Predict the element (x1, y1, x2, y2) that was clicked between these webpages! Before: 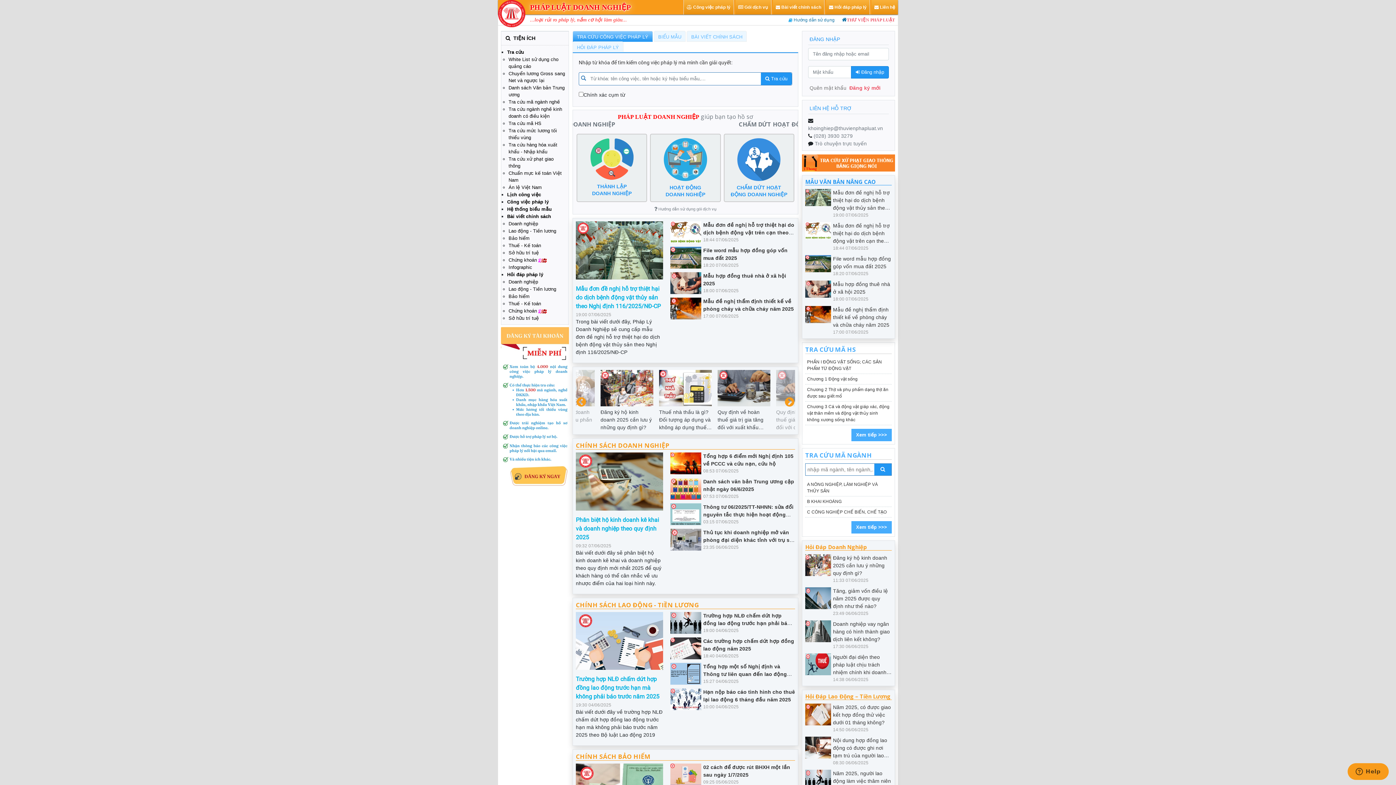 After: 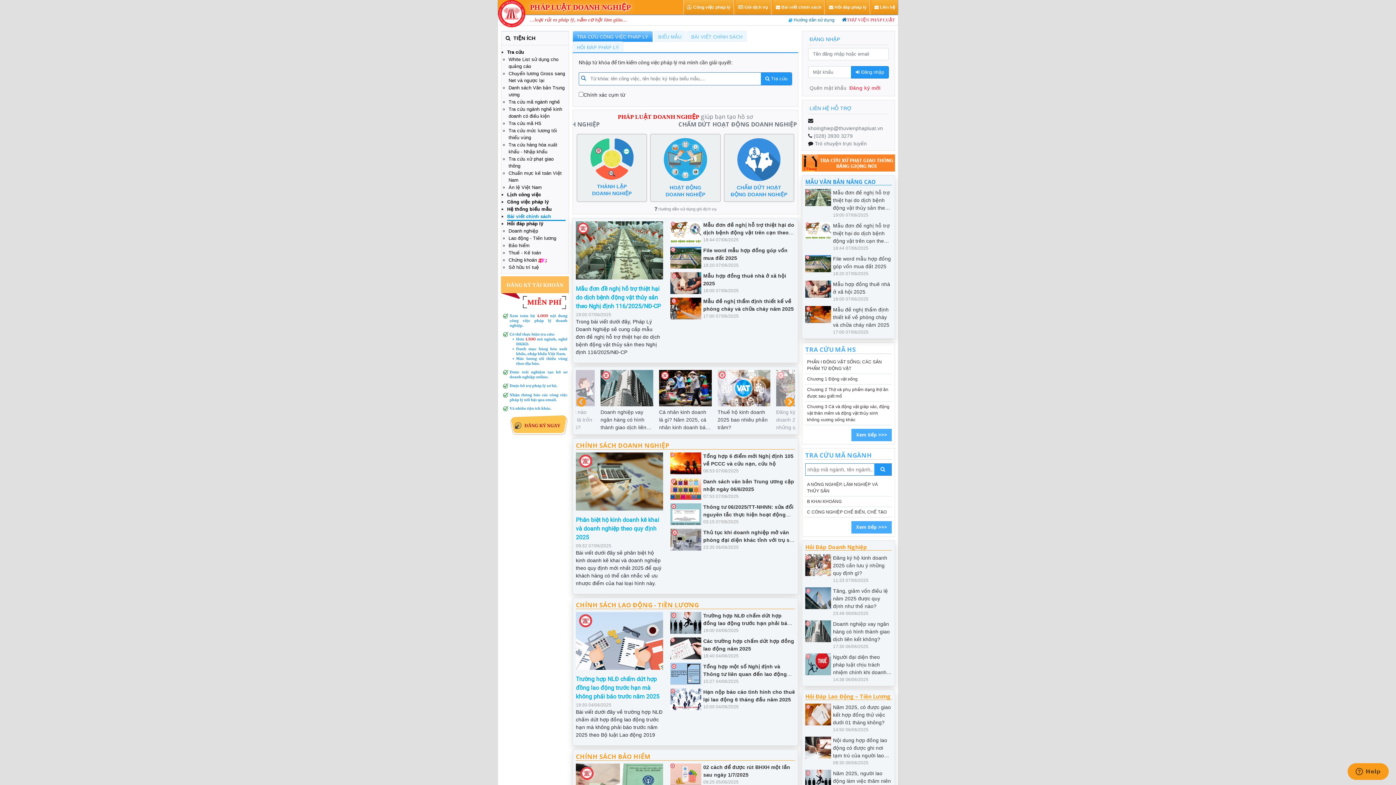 Action: bbox: (507, 213, 565, 220) label: Bài viết chính sách